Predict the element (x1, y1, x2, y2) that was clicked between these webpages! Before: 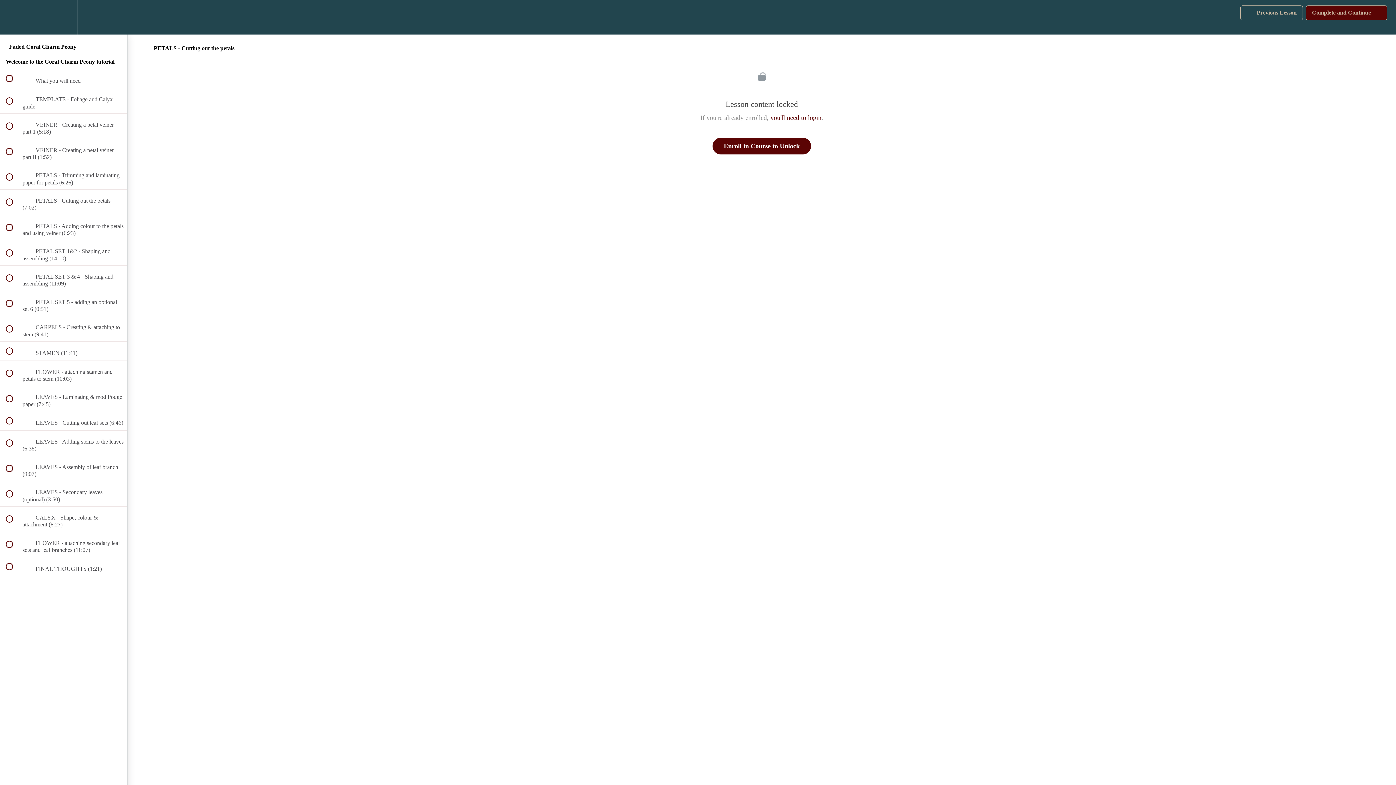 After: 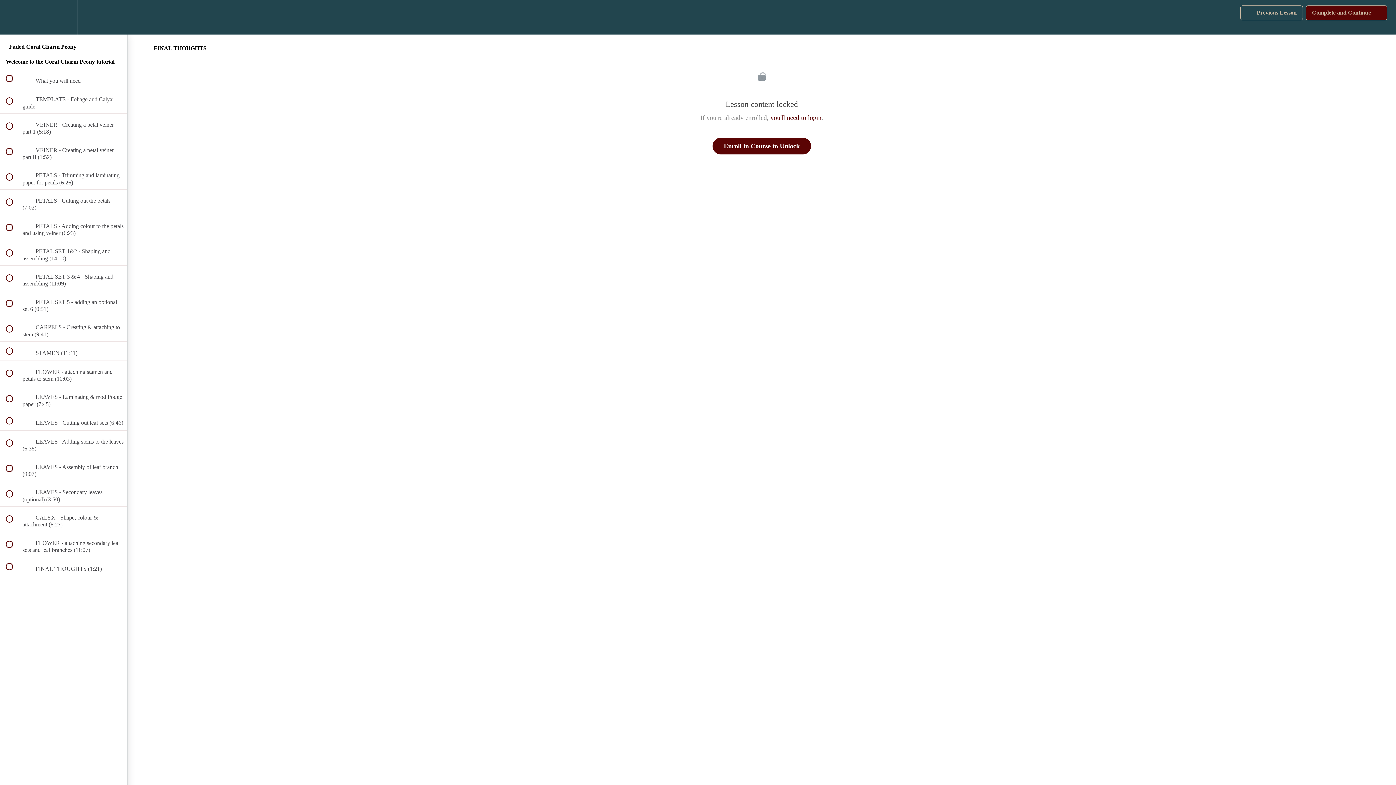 Action: bbox: (0, 557, 127, 576) label:  
 FINAL THOUGHTS (1:21)